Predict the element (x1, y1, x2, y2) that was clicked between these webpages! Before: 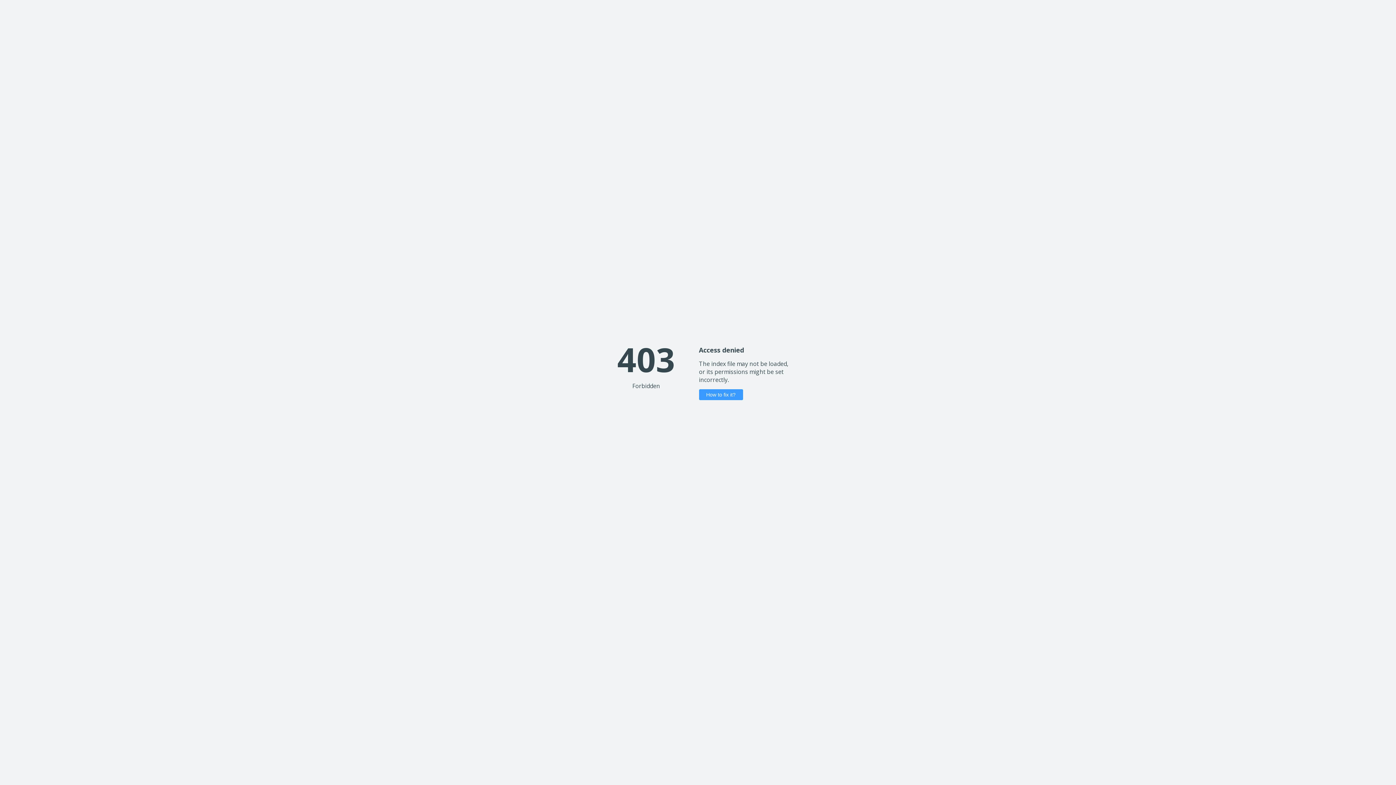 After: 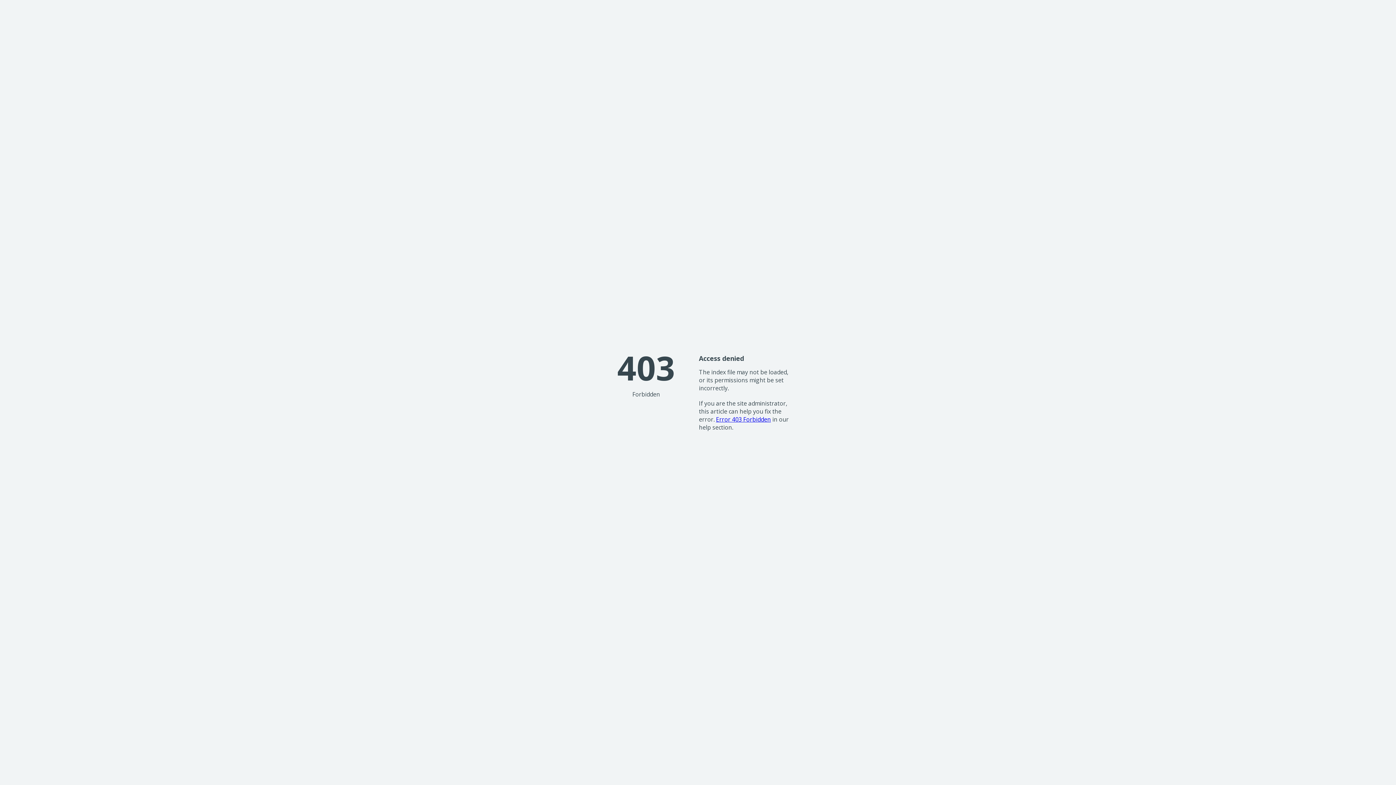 Action: bbox: (699, 389, 743, 400) label: How to fix it?